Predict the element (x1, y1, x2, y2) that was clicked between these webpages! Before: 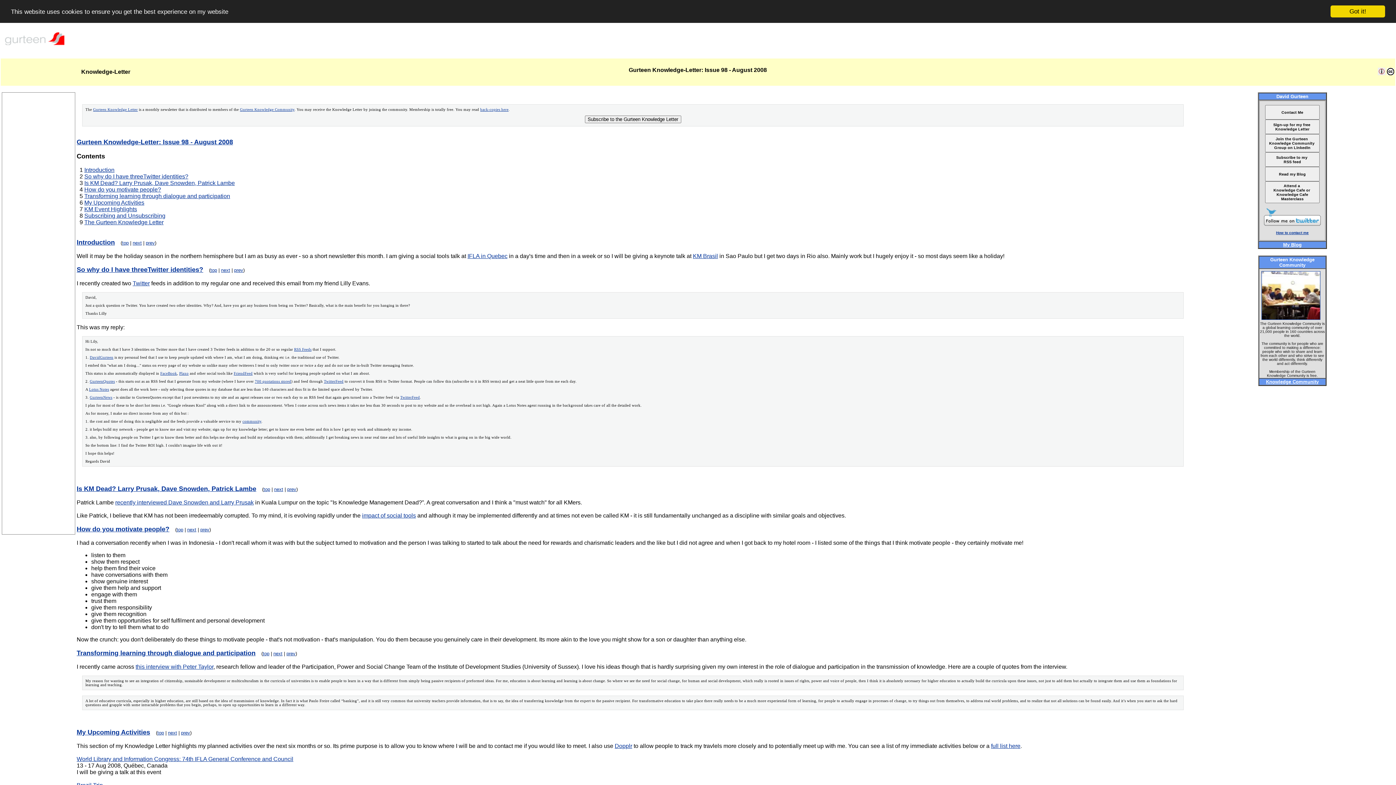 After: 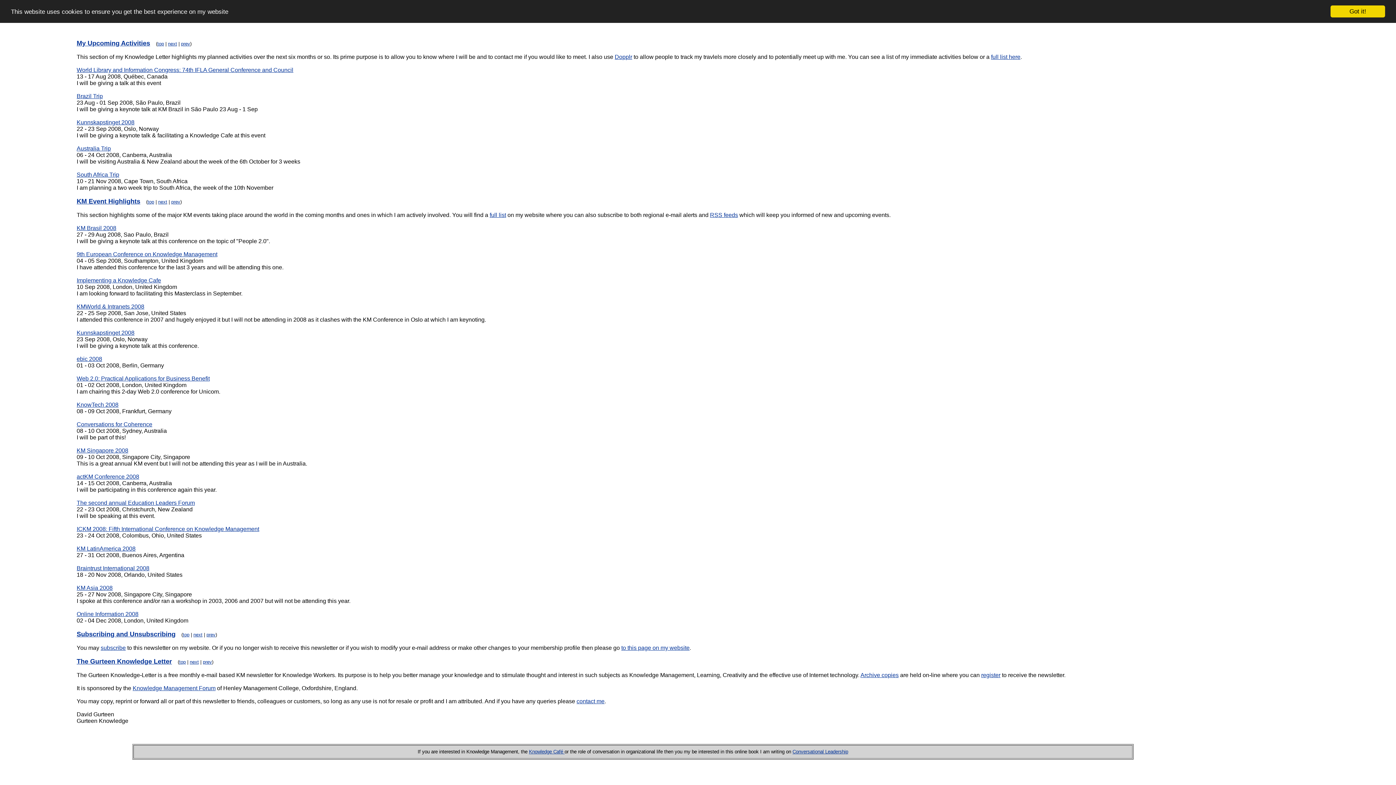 Action: bbox: (84, 206, 137, 212) label: KM Event Highlights